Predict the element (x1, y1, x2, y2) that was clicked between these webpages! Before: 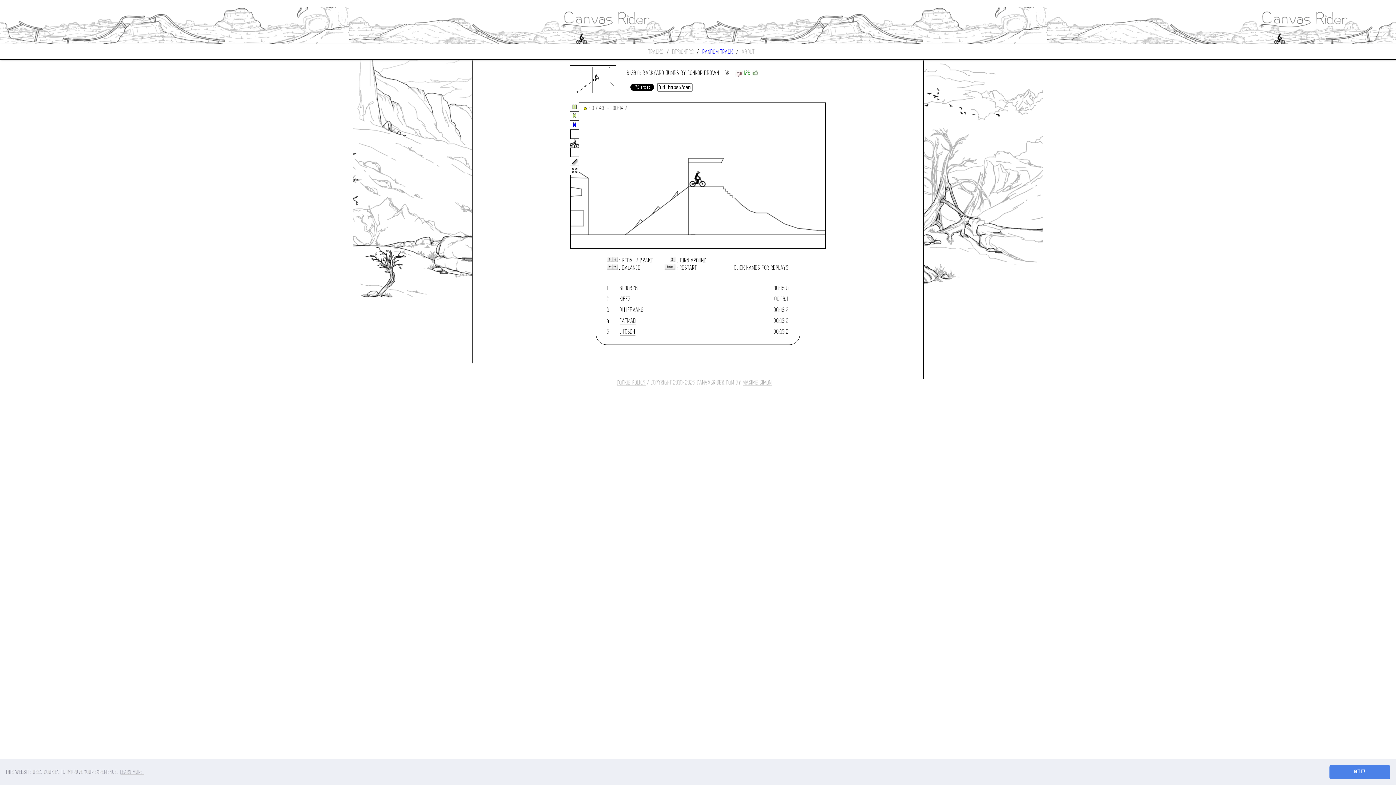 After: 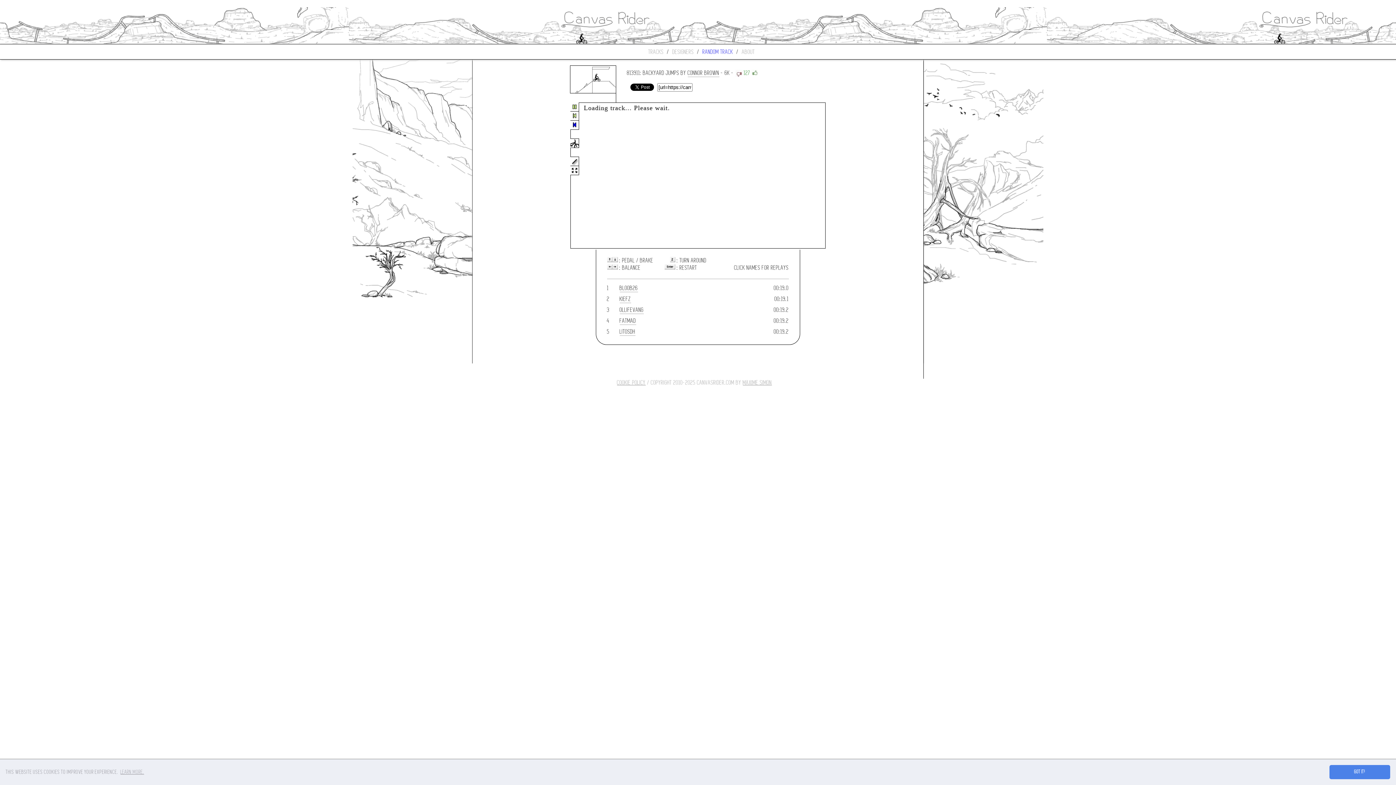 Action: bbox: (735, 69, 742, 77)